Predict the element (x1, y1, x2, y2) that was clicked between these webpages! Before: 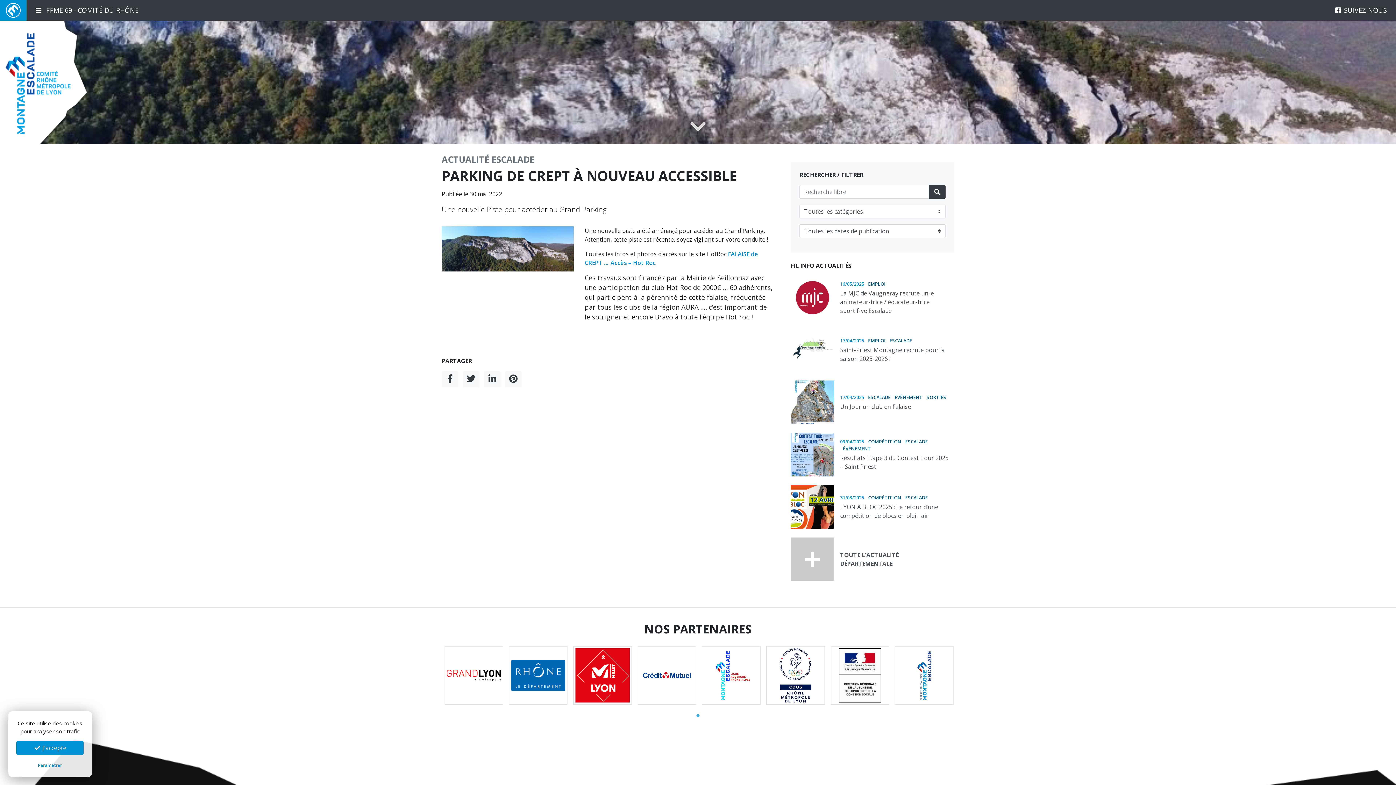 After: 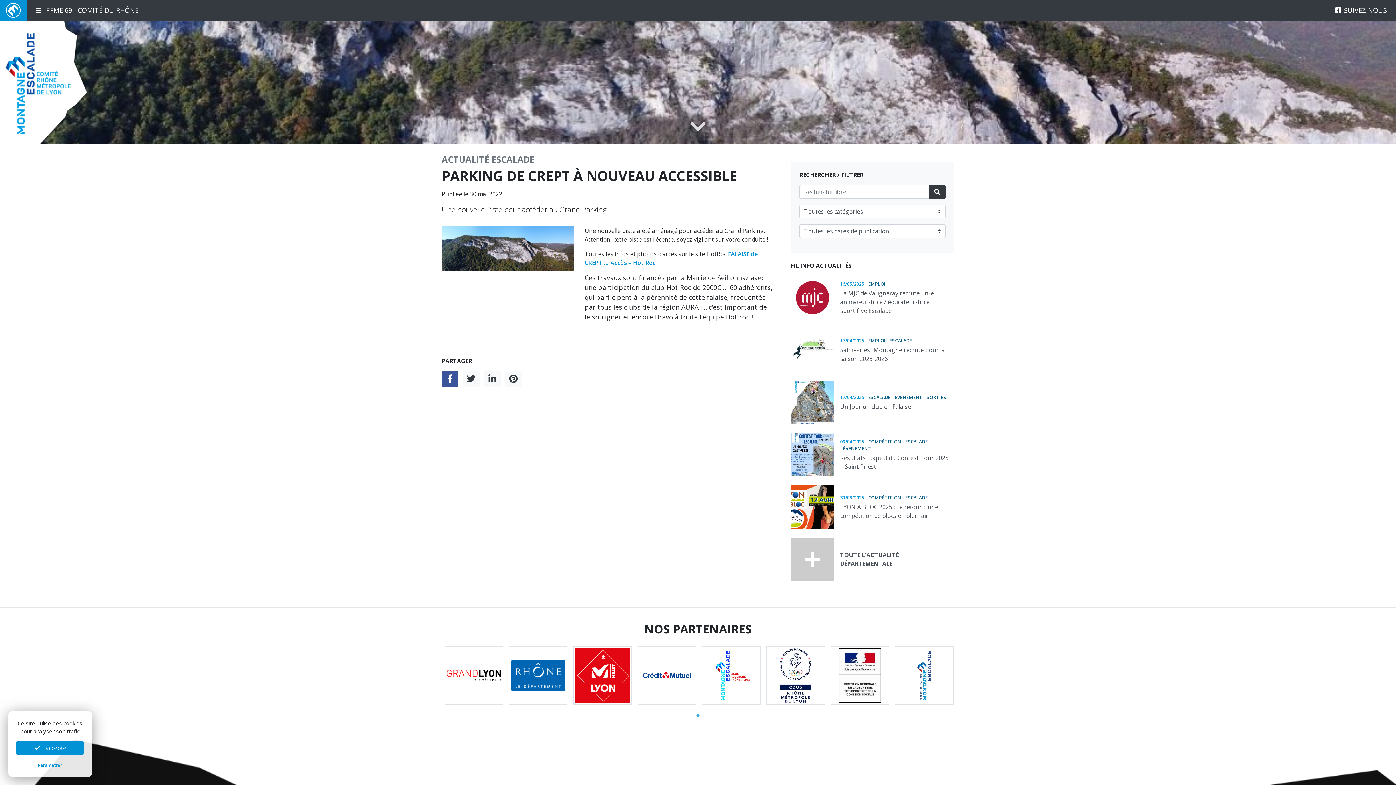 Action: bbox: (441, 371, 458, 387)